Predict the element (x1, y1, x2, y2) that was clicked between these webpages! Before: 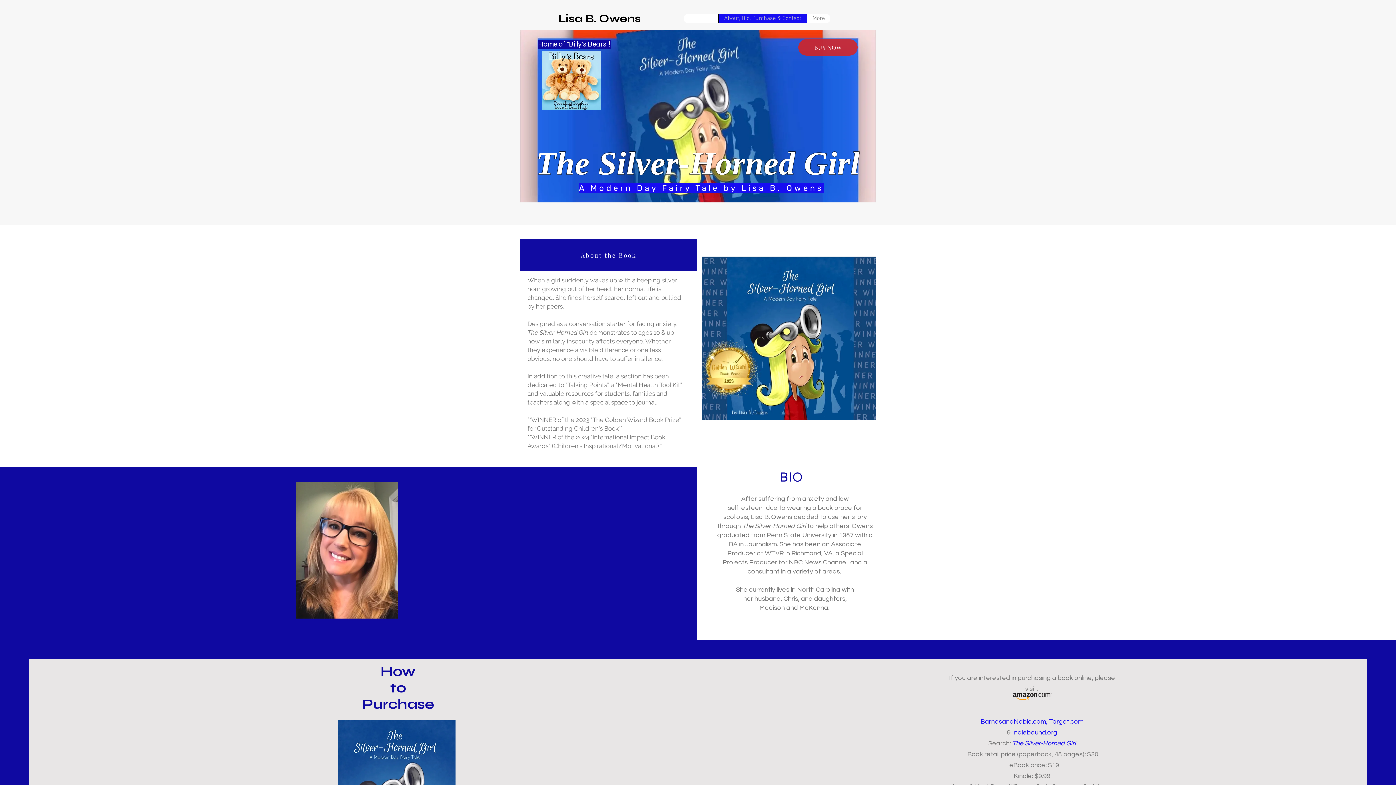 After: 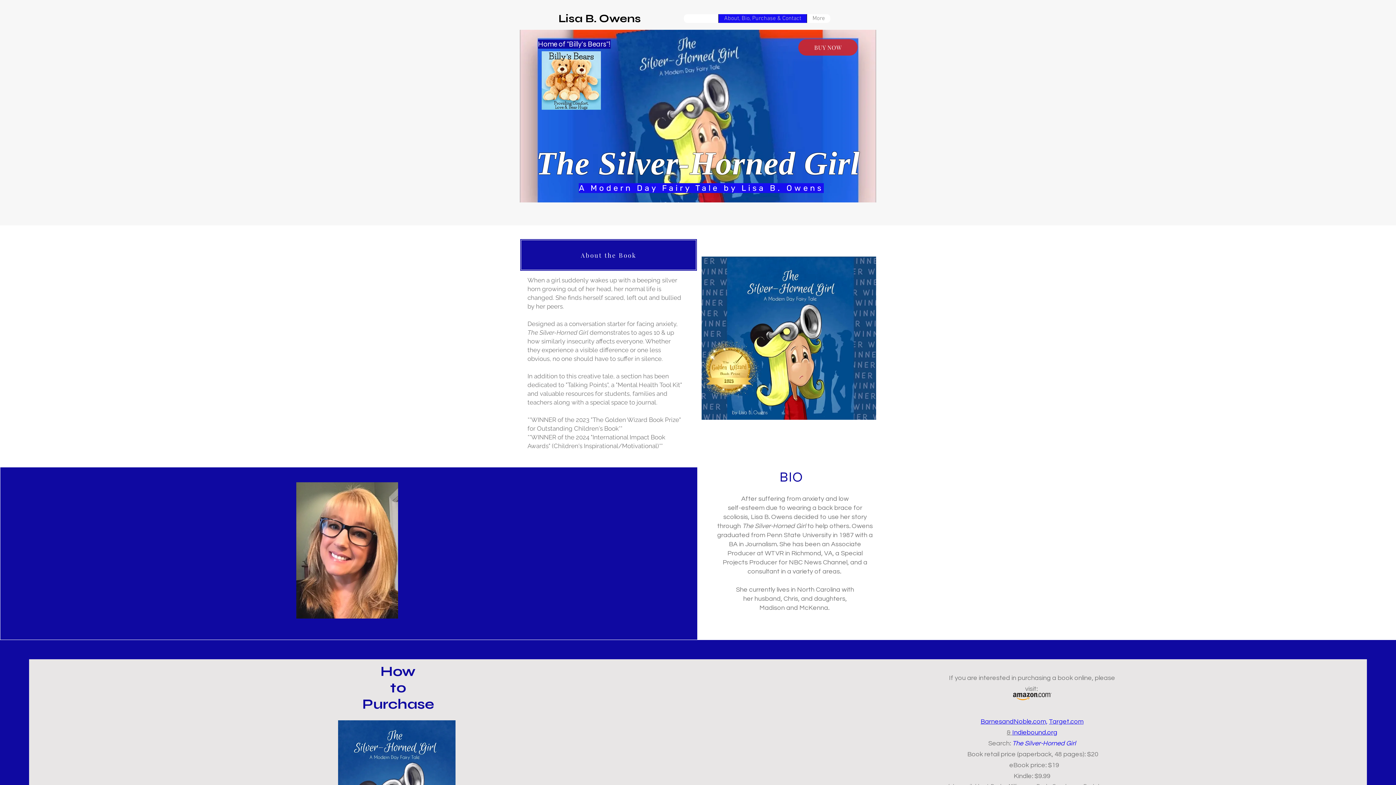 Action: label: About, Bio, Purchase & Contact bbox: (718, 14, 806, 22)